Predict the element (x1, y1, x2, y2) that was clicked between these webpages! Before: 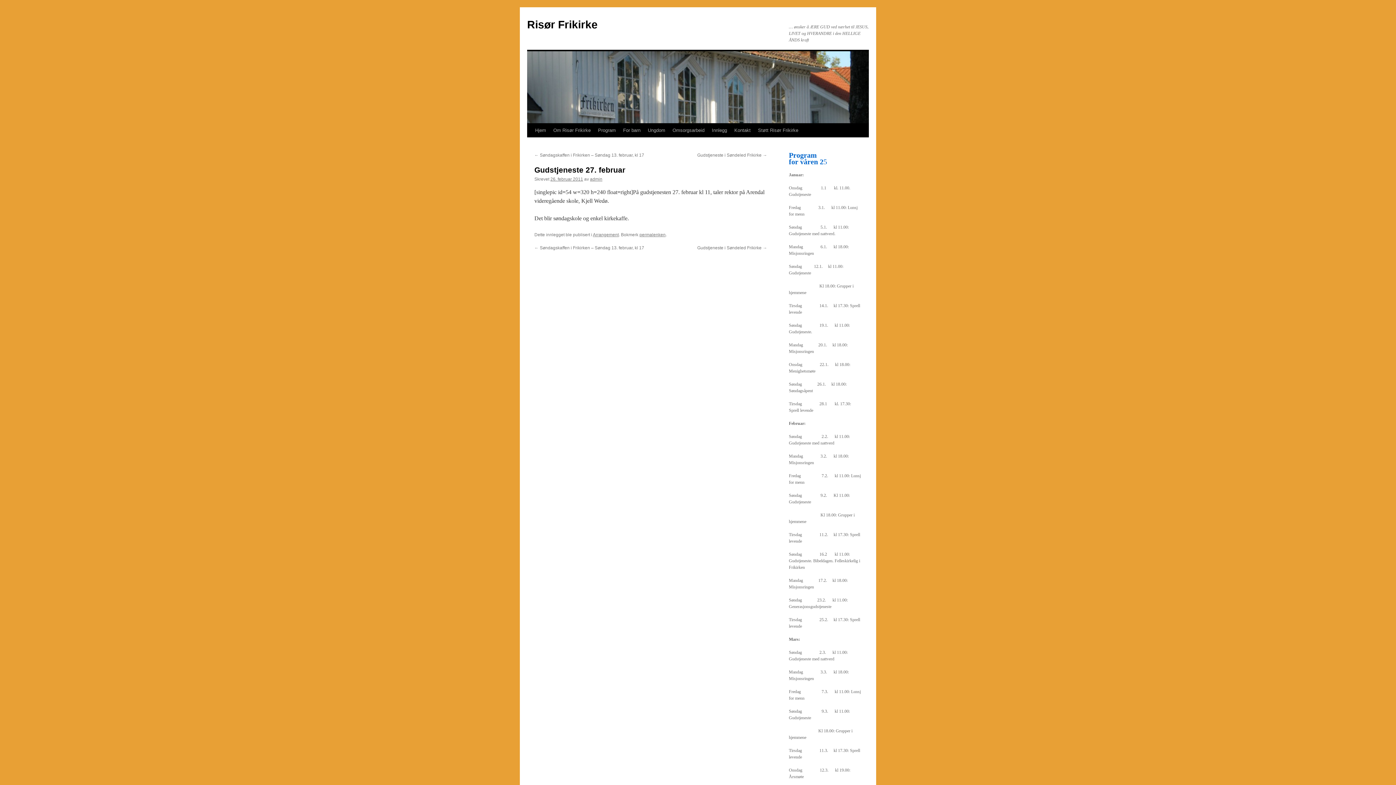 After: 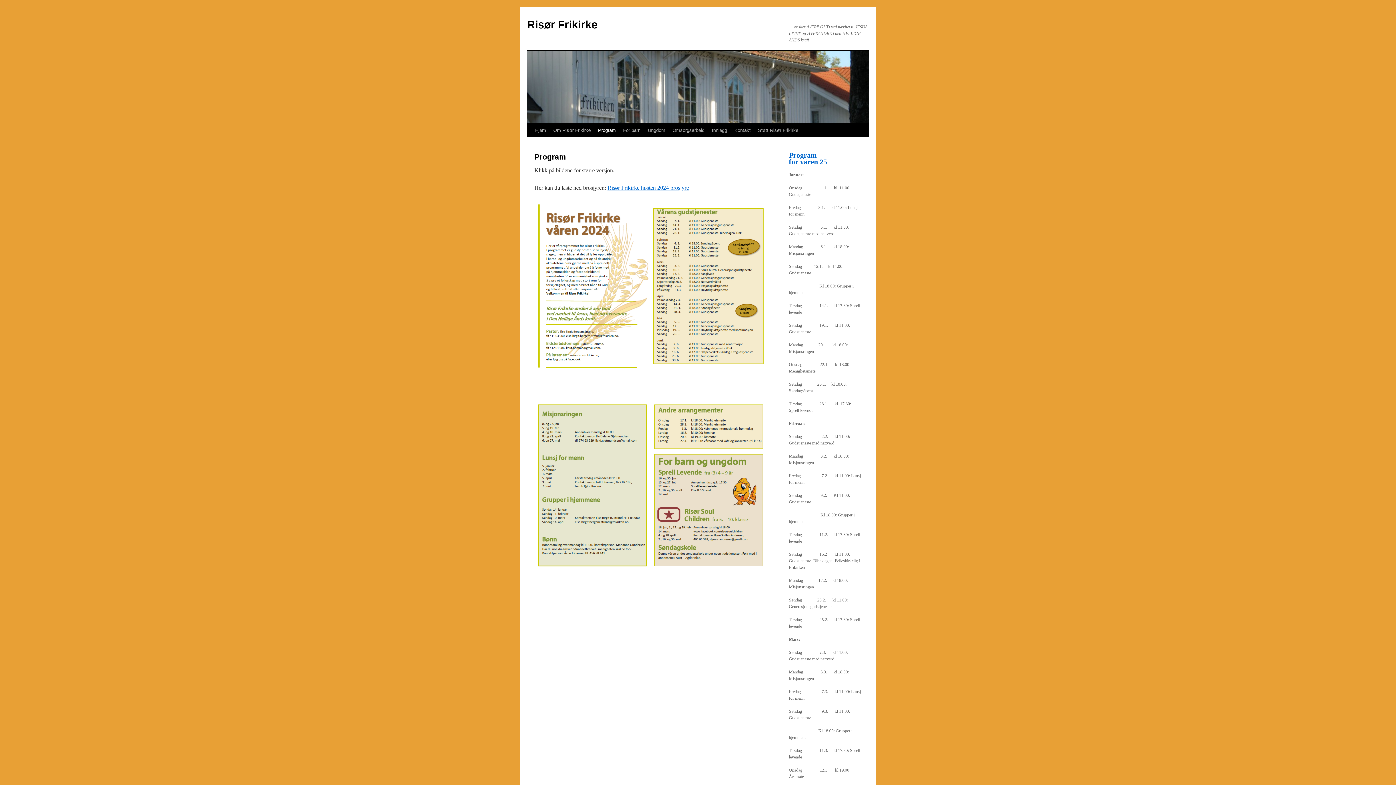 Action: bbox: (594, 123, 619, 137) label: Program